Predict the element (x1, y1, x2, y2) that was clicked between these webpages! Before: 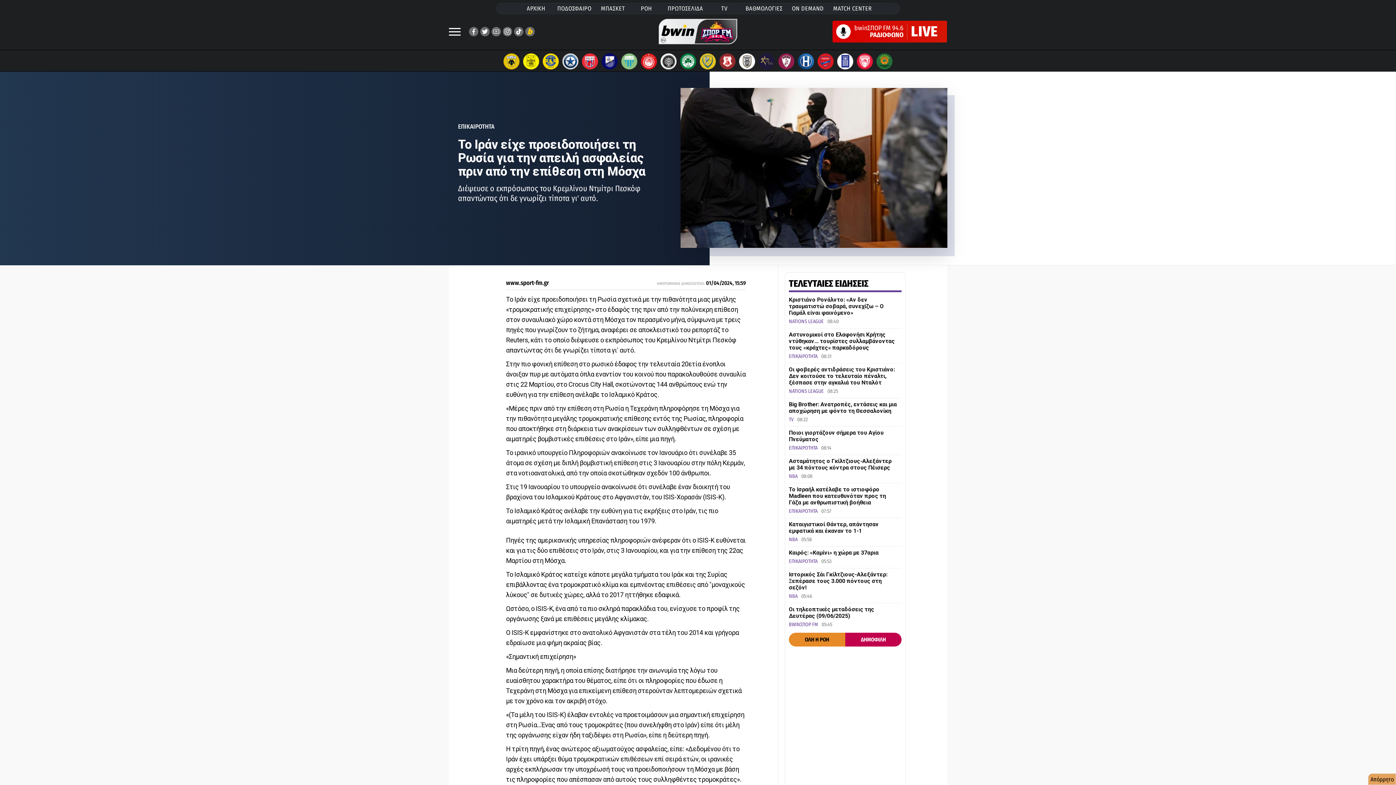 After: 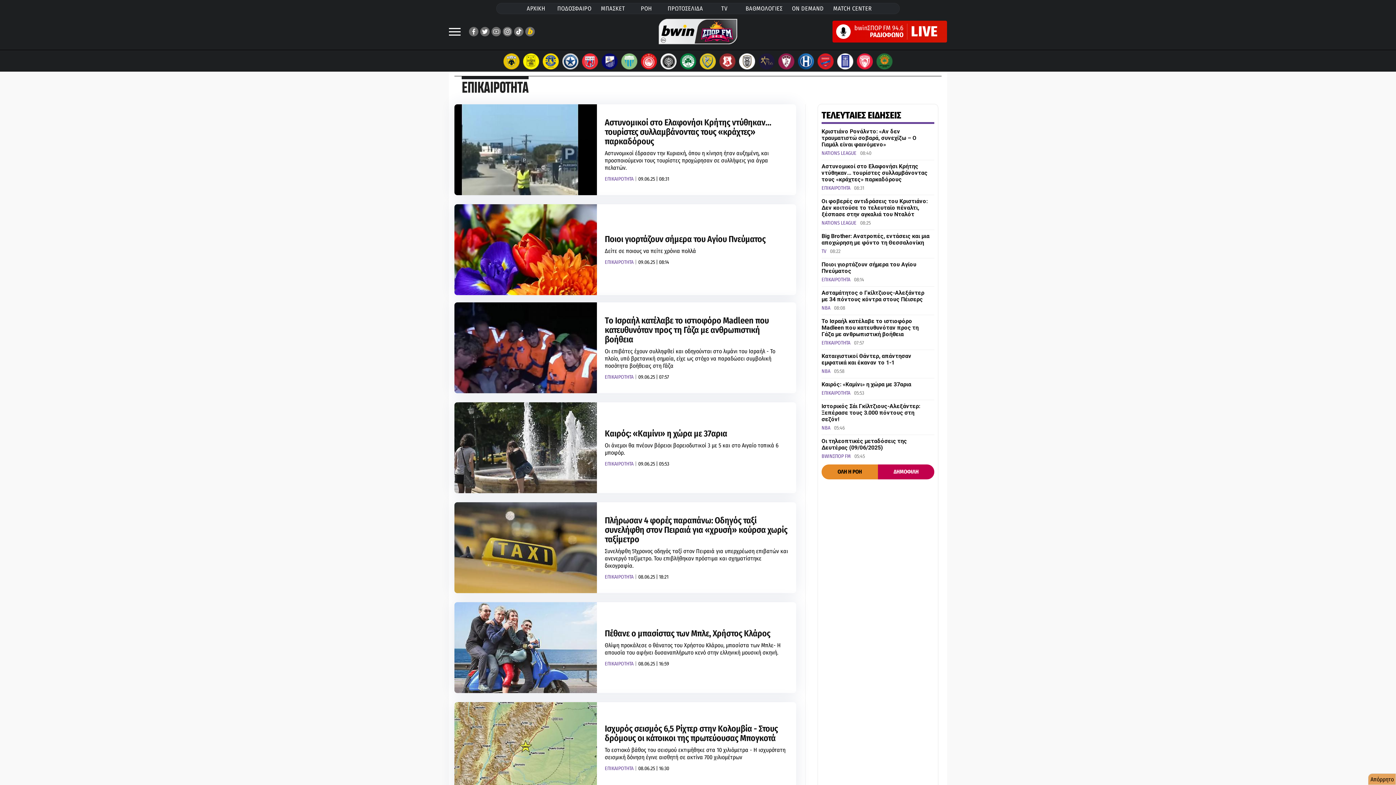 Action: label: ΕΠΙΚΑΙΡΟΤΗΤΑ bbox: (458, 122, 494, 130)